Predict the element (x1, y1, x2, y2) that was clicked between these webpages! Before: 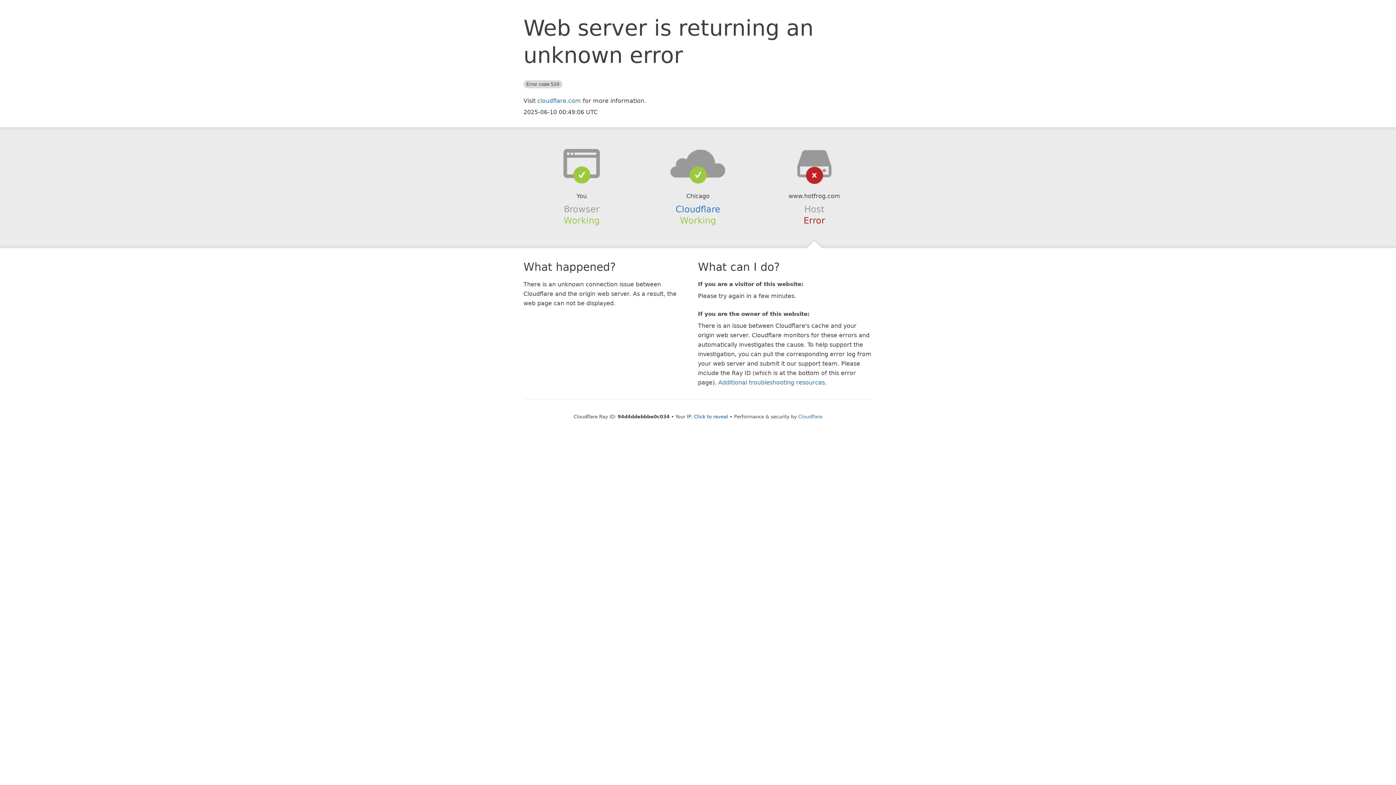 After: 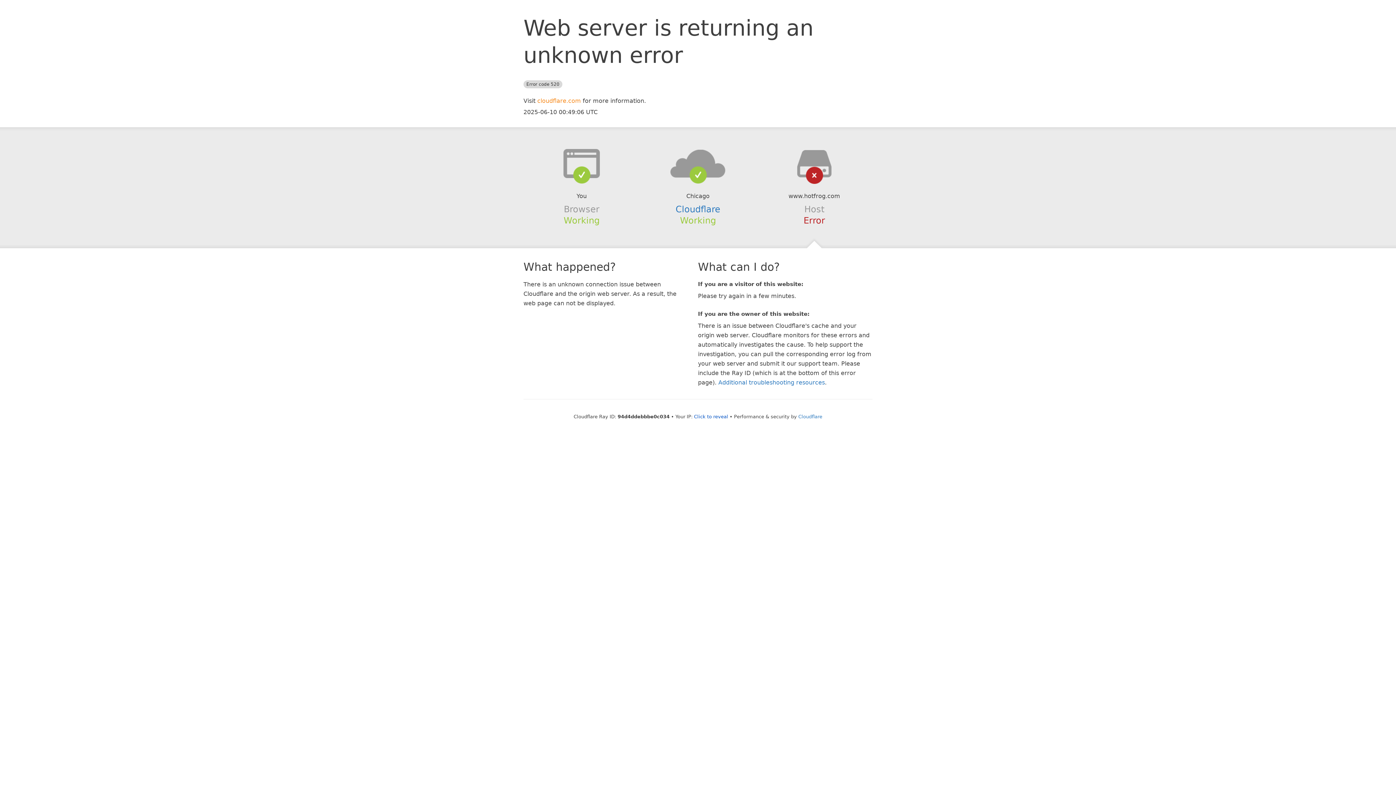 Action: label: cloudflare.com bbox: (537, 97, 581, 104)